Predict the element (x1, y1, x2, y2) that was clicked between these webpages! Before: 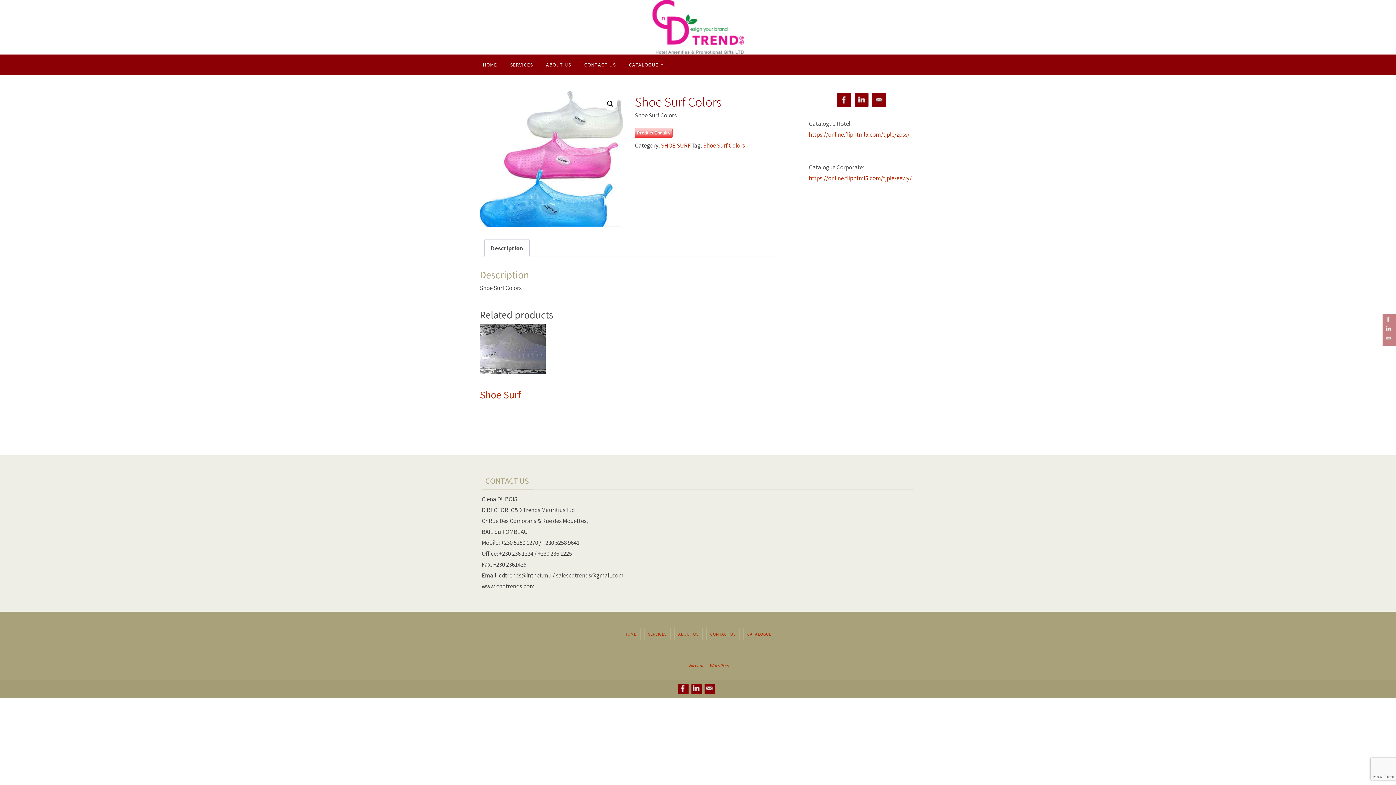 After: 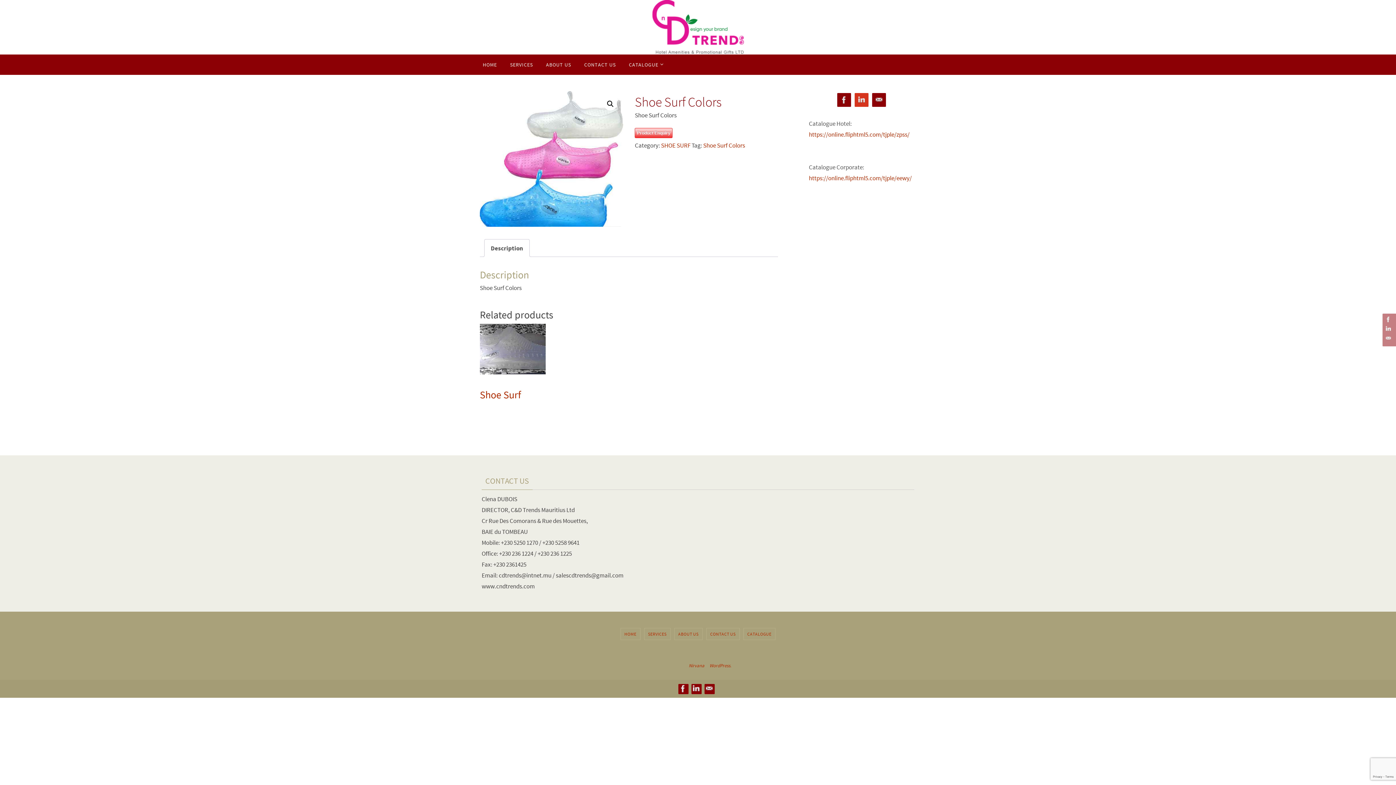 Action: bbox: (854, 93, 868, 107)